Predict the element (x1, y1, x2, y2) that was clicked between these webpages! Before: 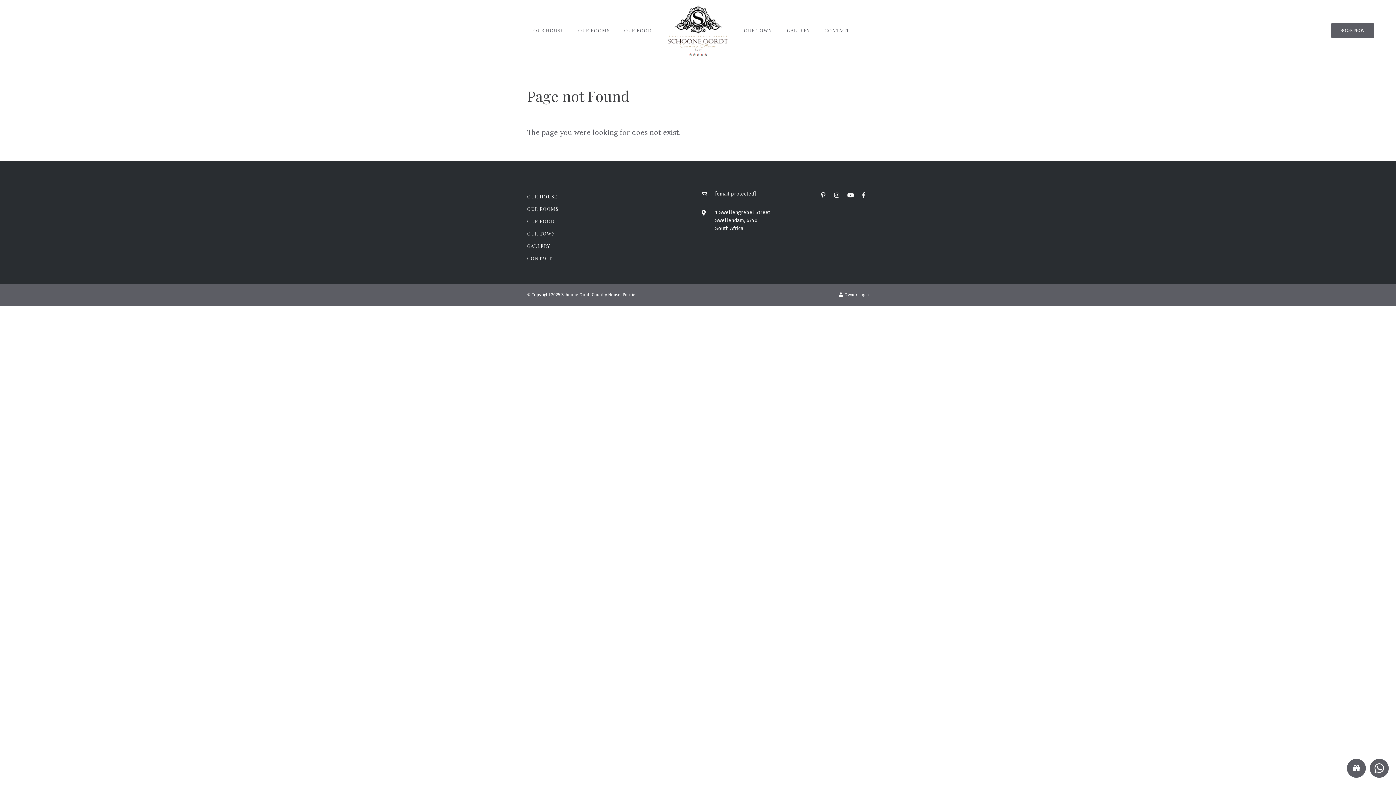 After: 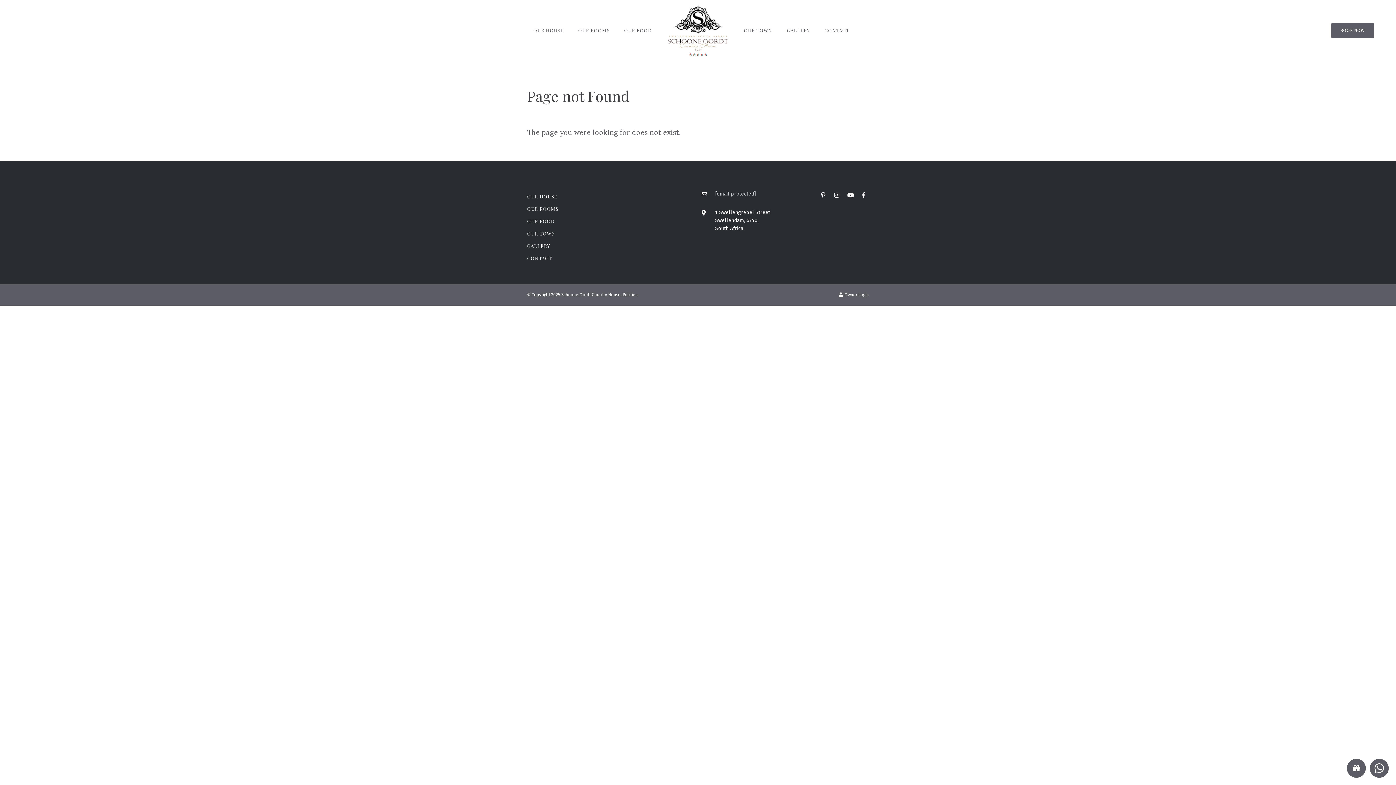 Action: bbox: (715, 190, 781, 198) label: [email protected]